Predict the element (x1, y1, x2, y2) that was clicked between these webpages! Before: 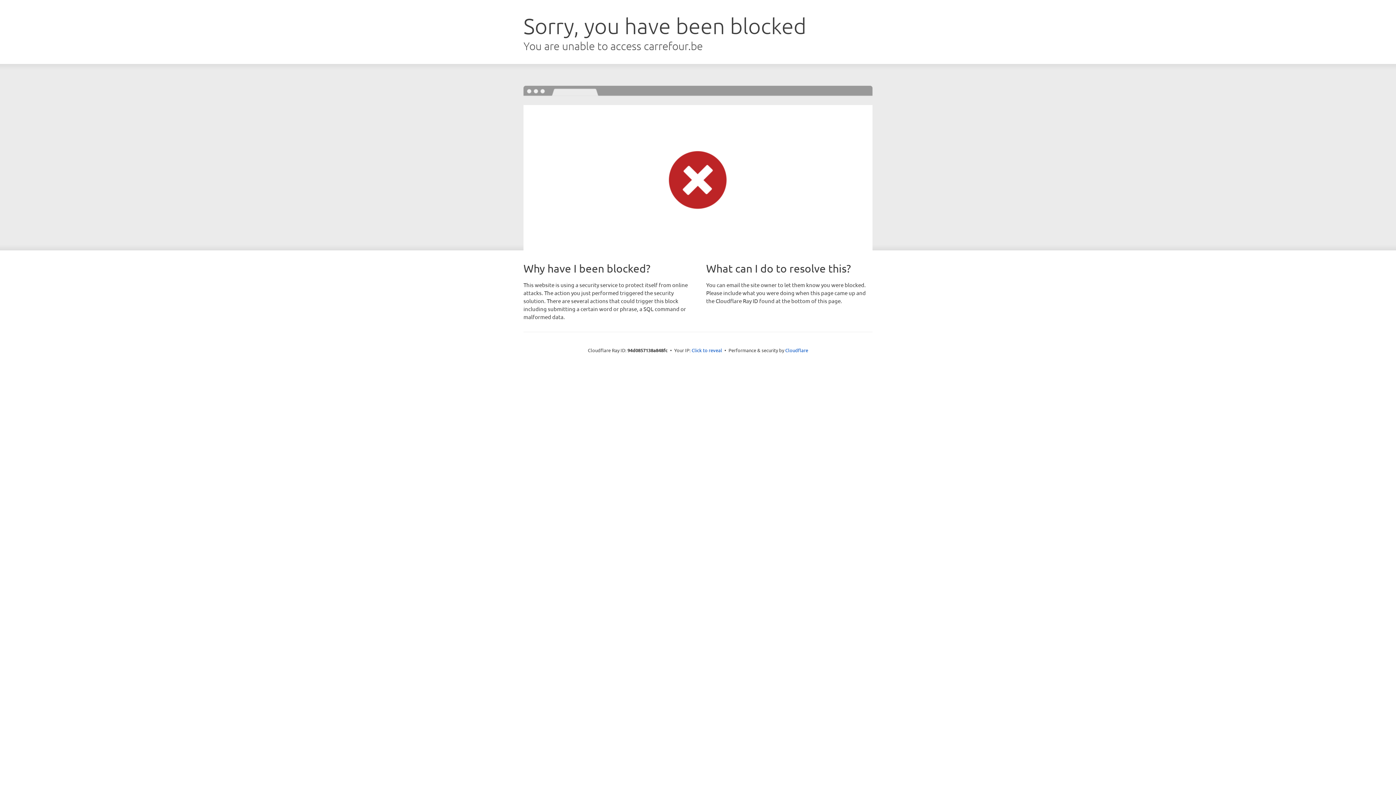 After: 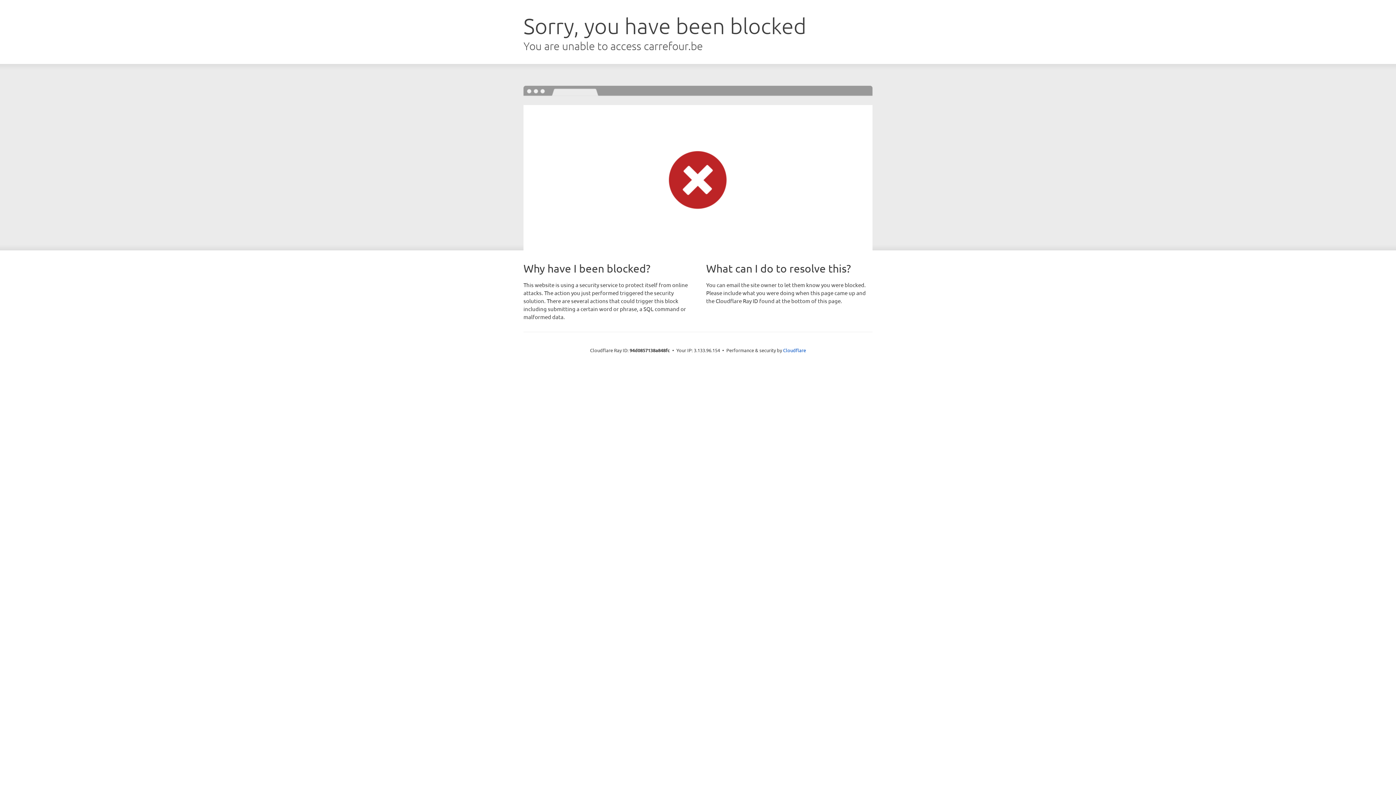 Action: label: Click to reveal bbox: (691, 346, 722, 353)